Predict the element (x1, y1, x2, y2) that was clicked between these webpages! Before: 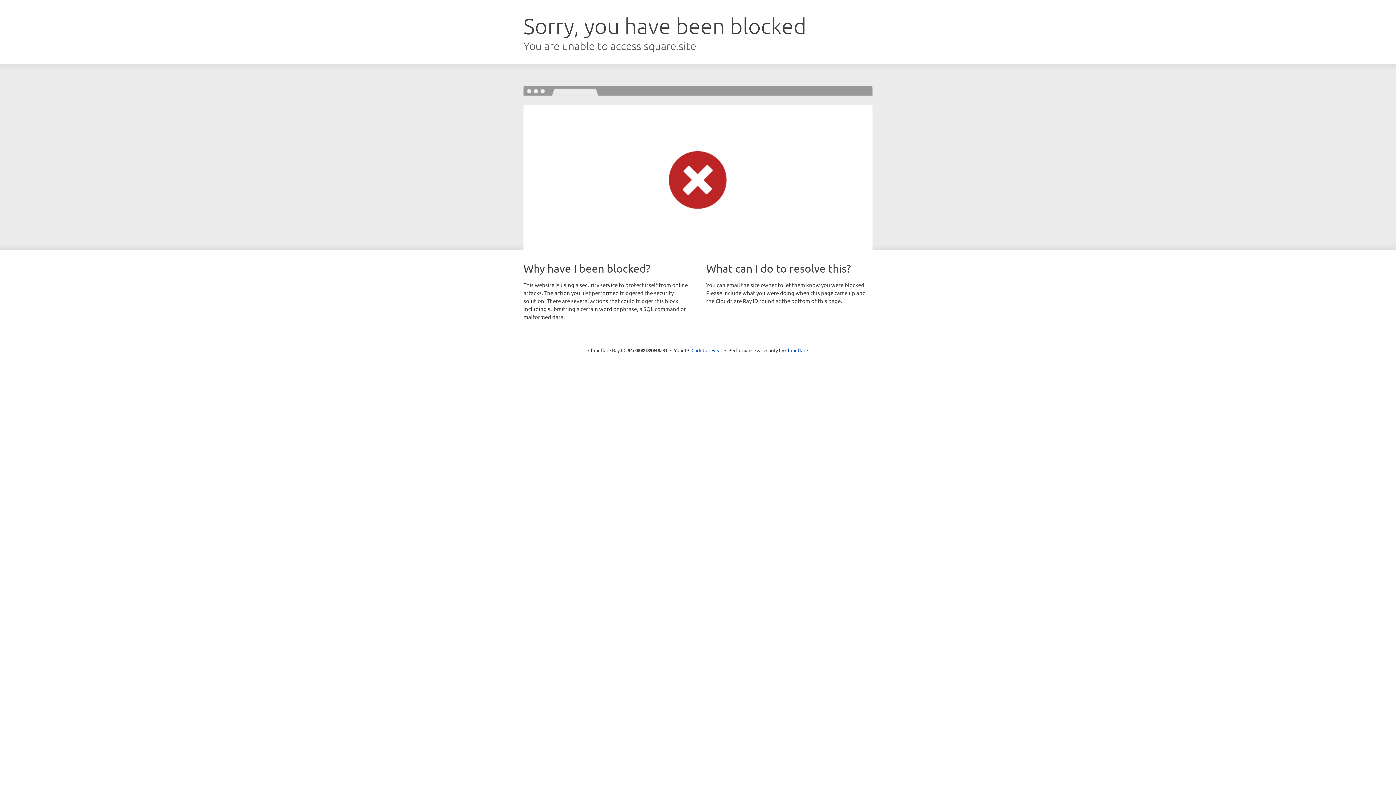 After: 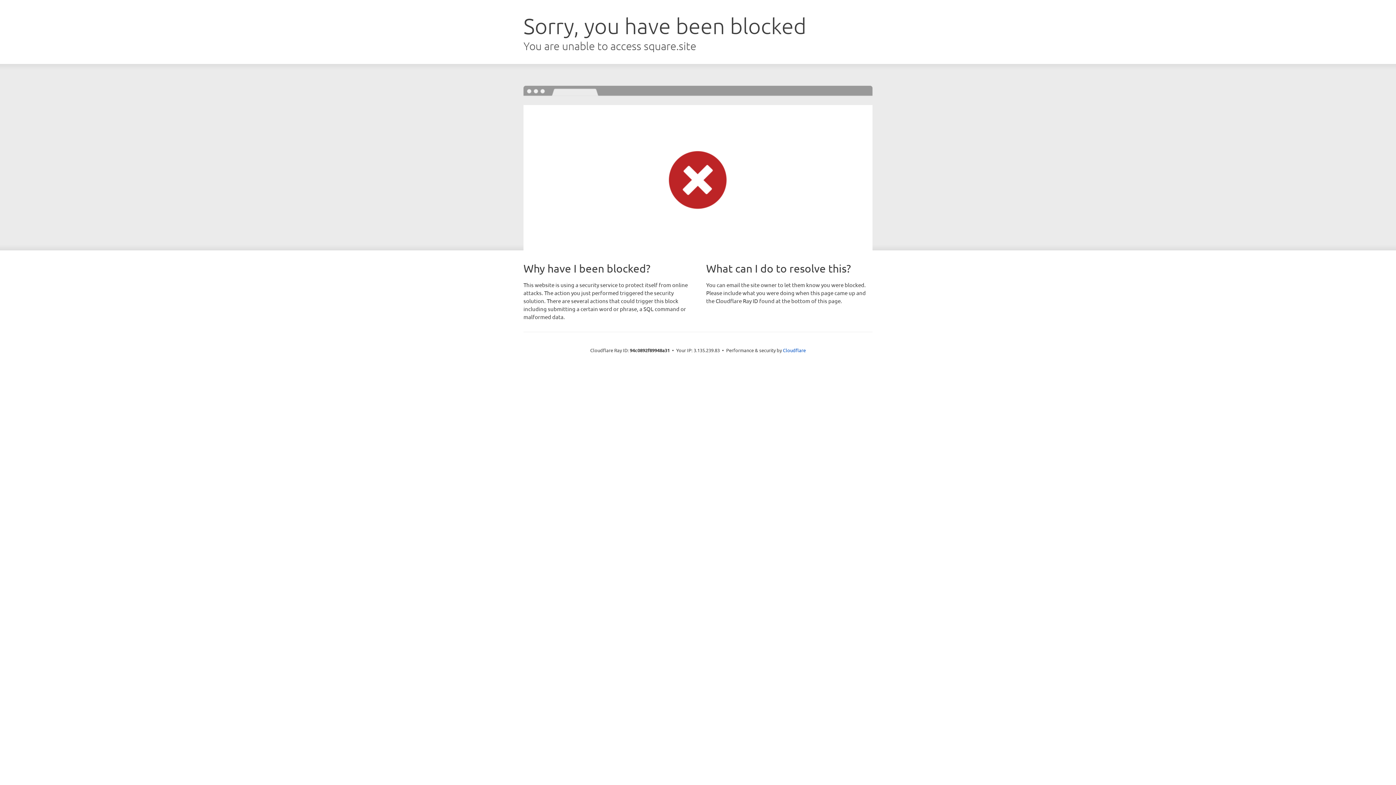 Action: label: Click to reveal bbox: (691, 346, 722, 353)